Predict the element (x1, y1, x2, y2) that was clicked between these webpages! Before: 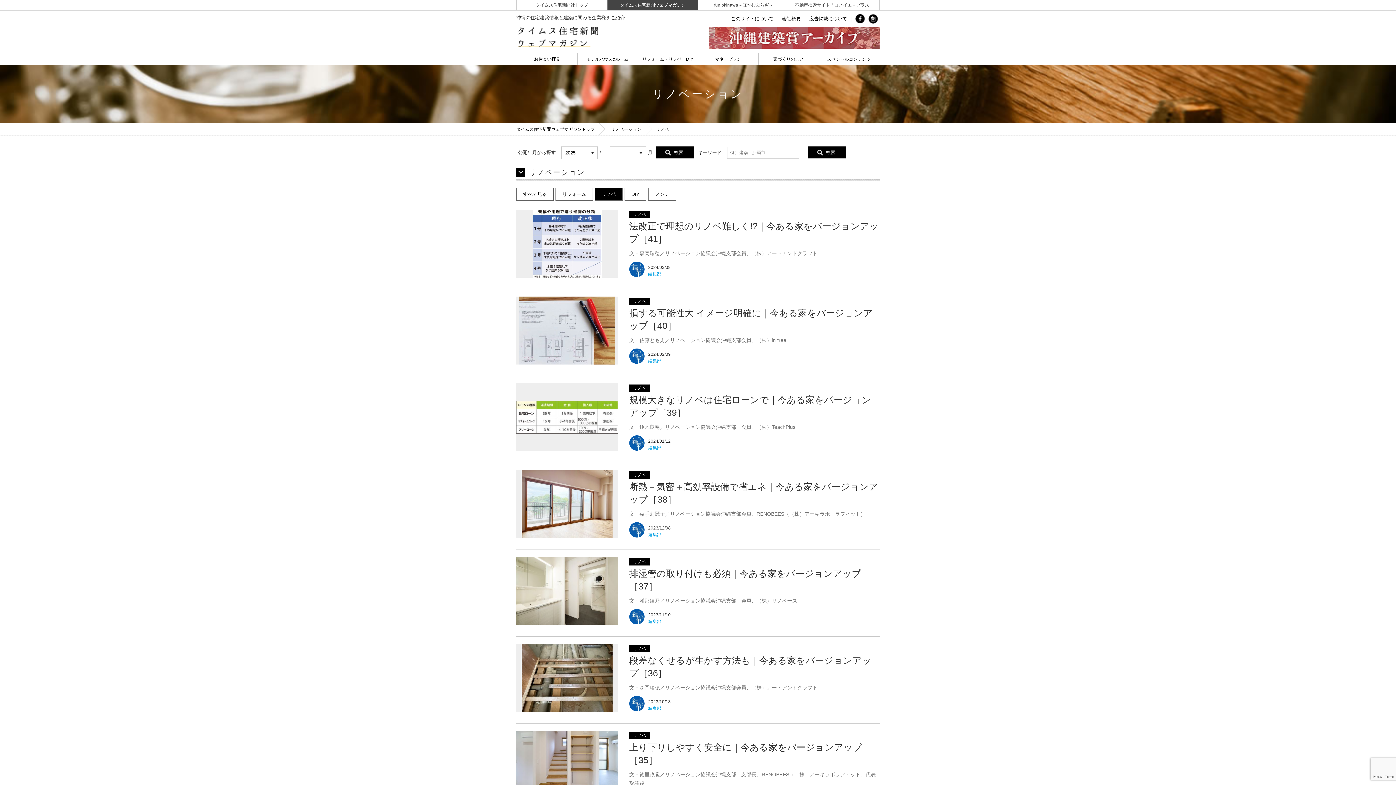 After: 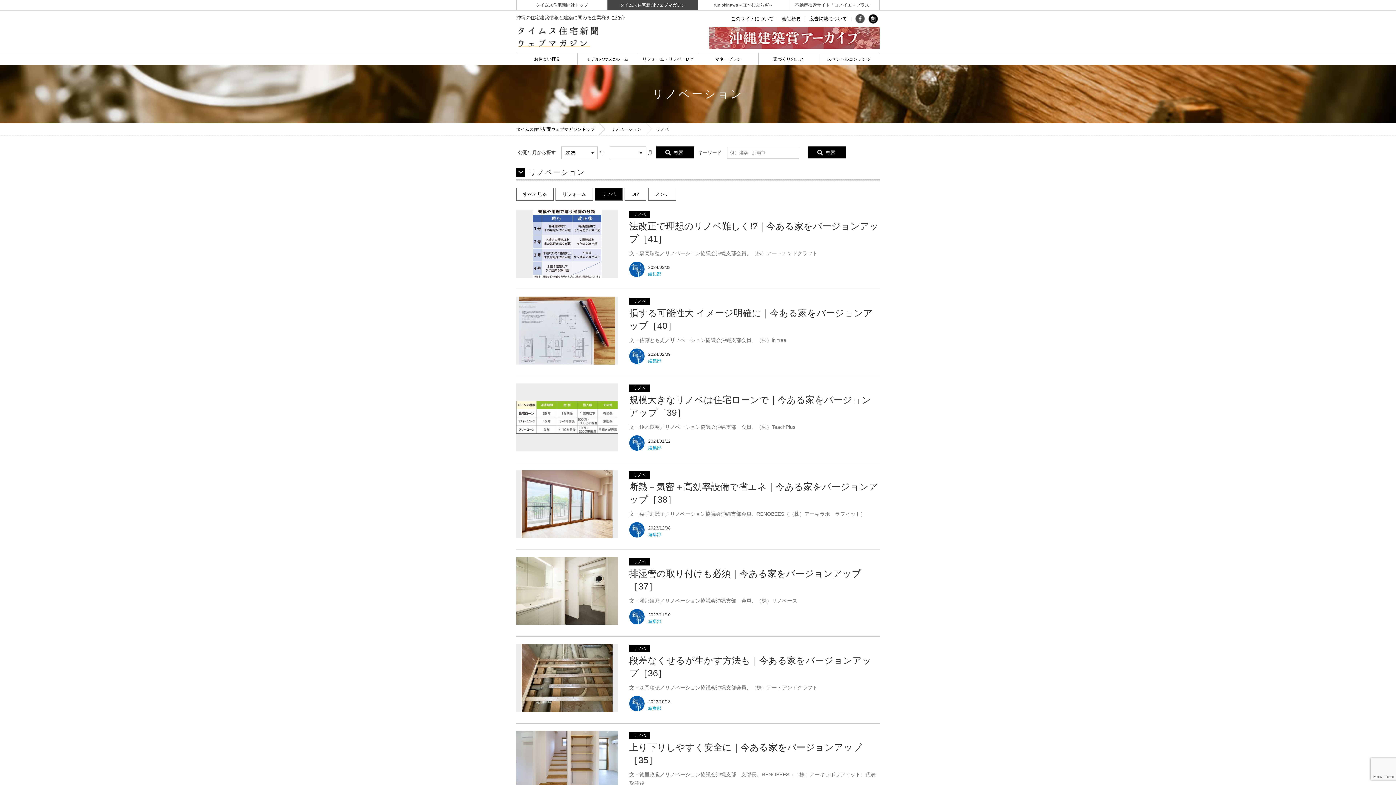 Action: bbox: (855, 19, 865, 24)